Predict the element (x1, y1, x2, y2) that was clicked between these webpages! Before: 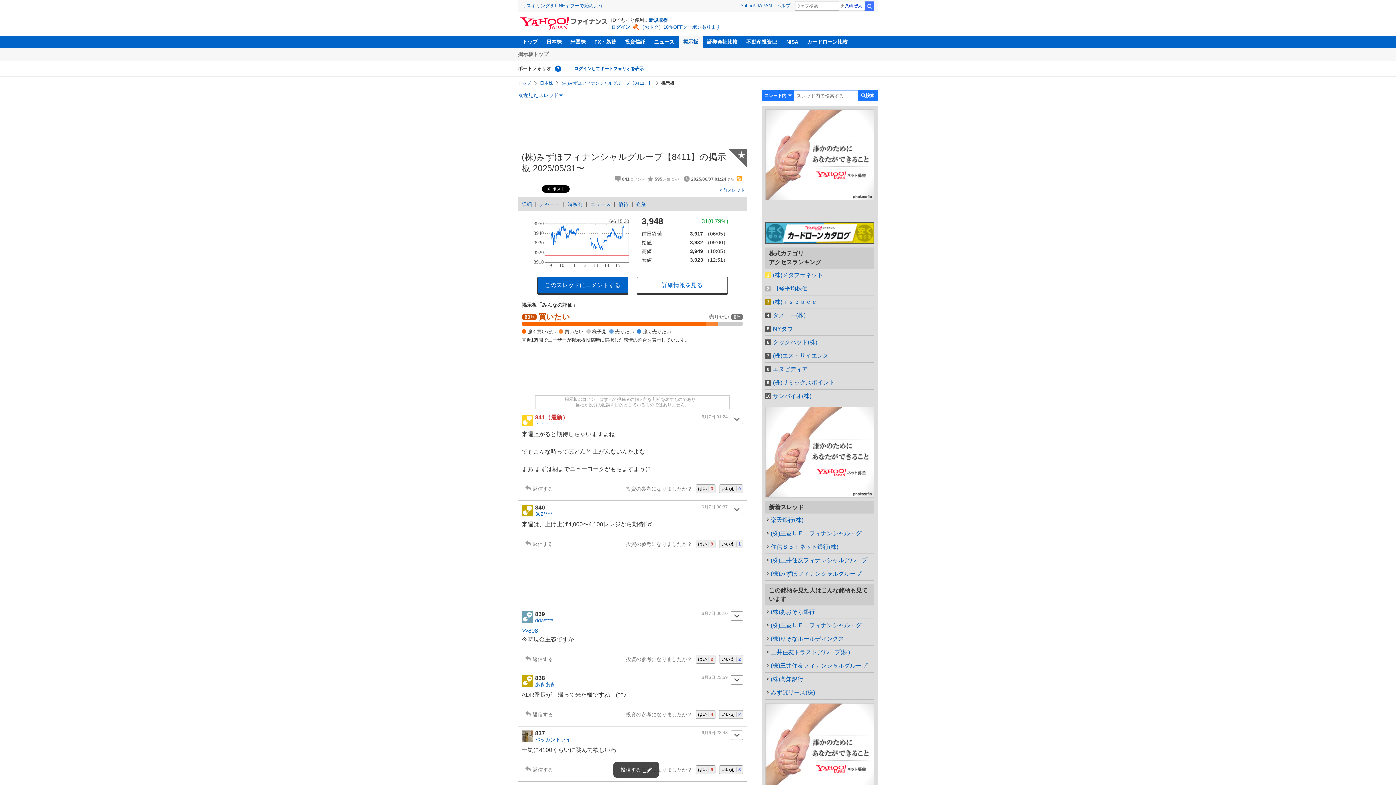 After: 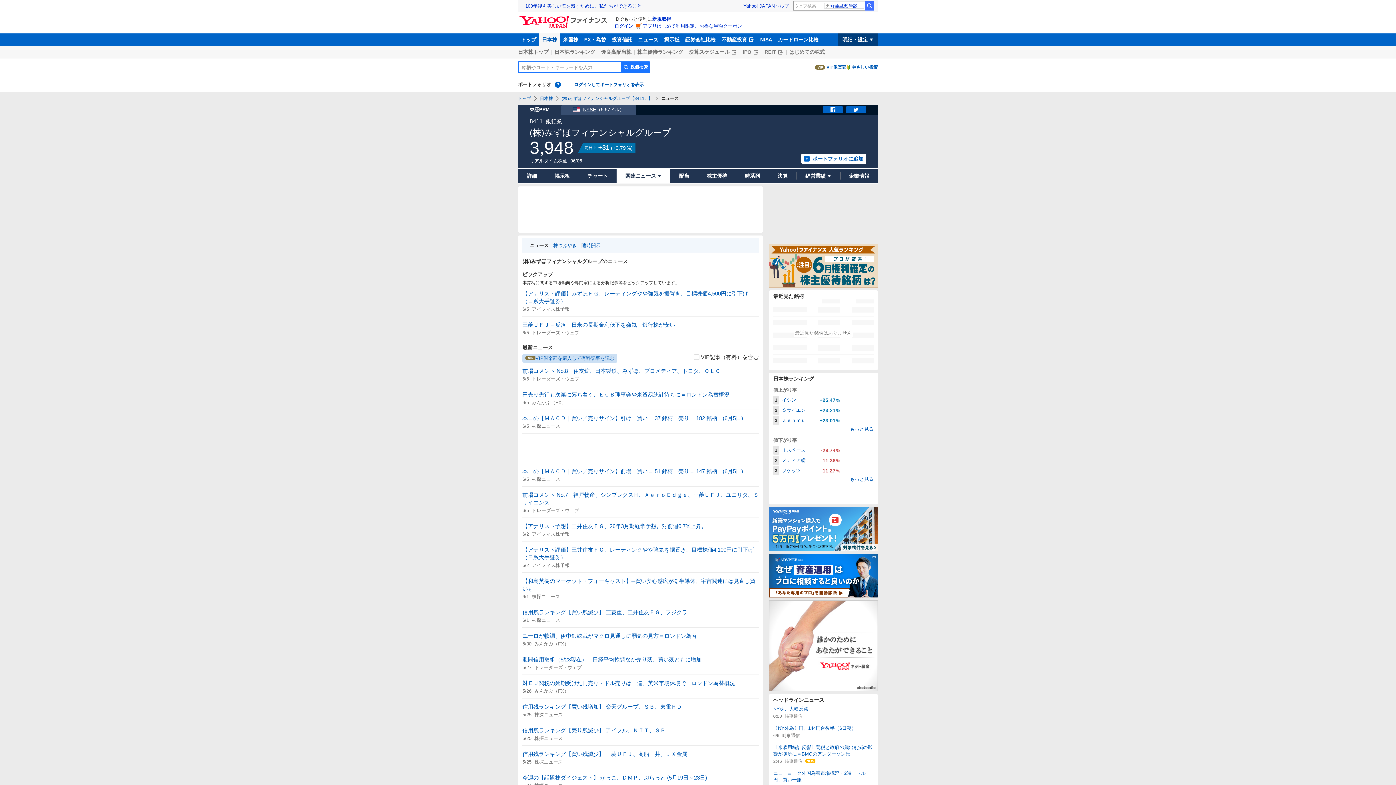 Action: bbox: (586, 201, 614, 206) label: ニュース